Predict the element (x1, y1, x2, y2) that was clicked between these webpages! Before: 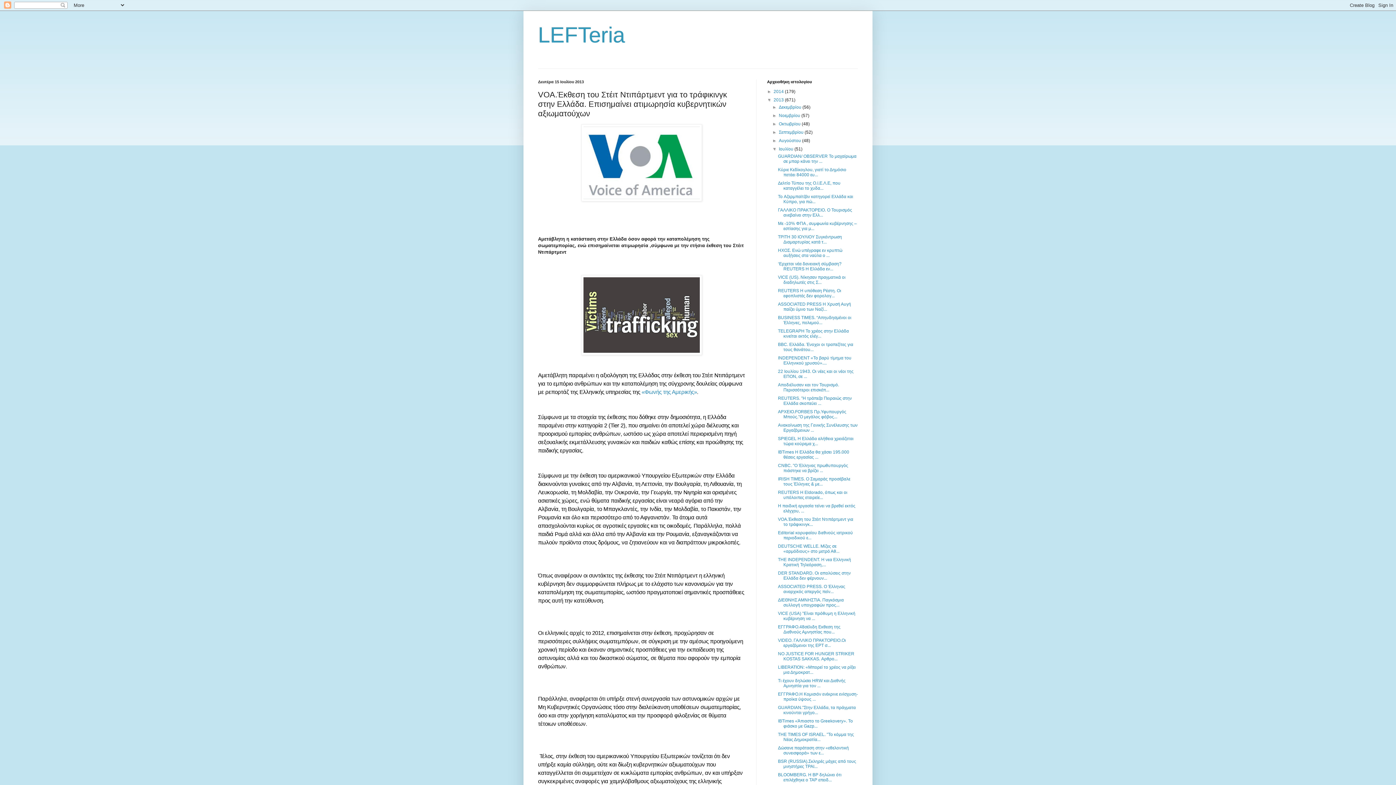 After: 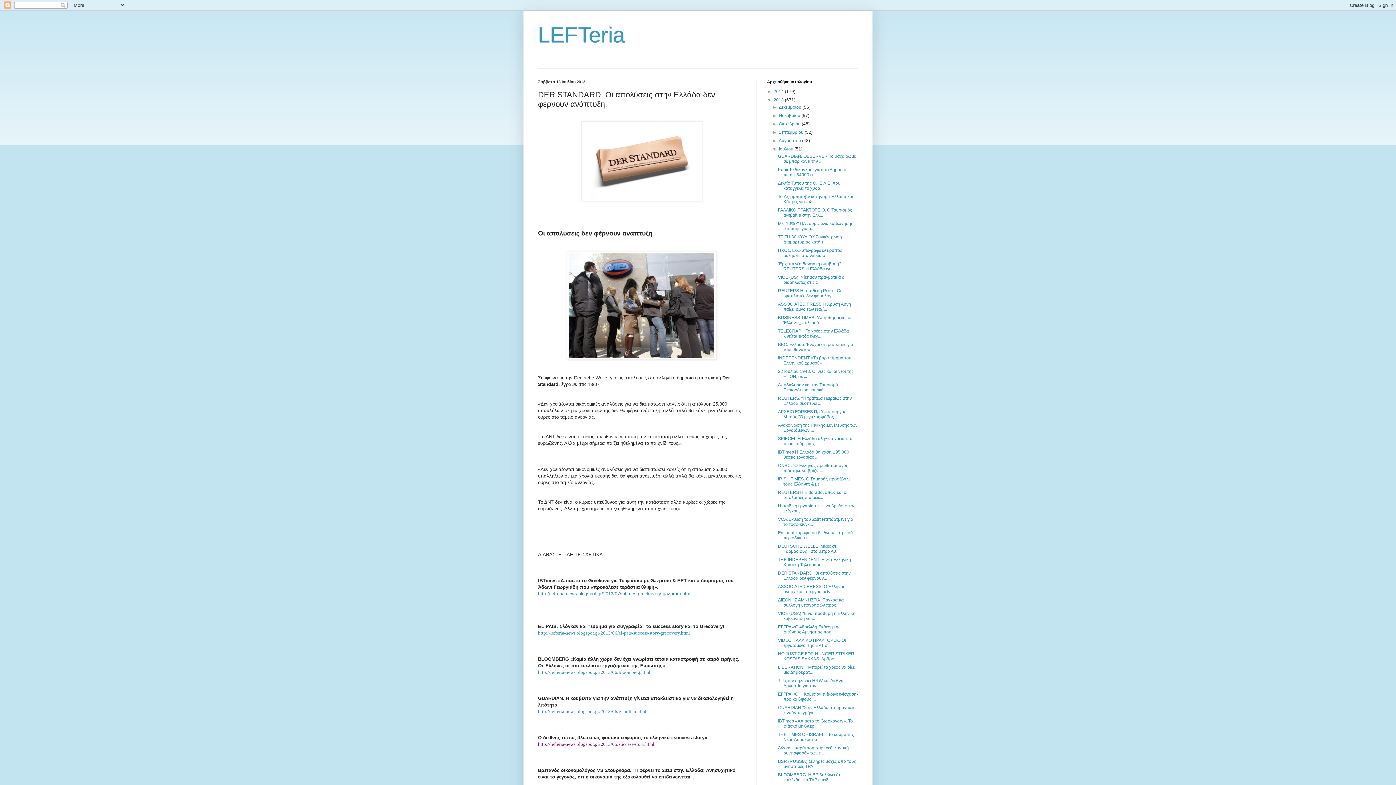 Action: label: DER STANDARD. Οι απολύσεις στην Ελλάδα δεν φέρνουν... bbox: (778, 570, 850, 581)